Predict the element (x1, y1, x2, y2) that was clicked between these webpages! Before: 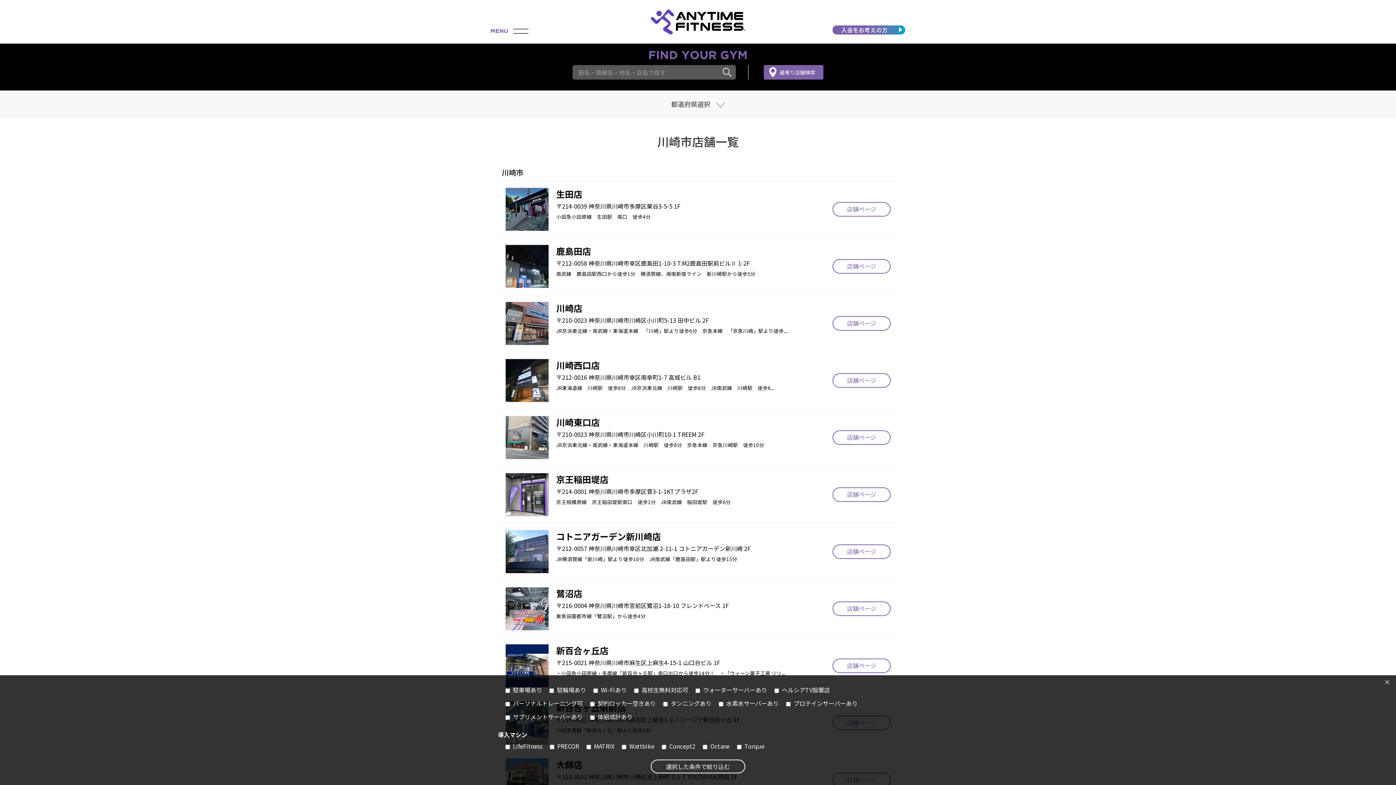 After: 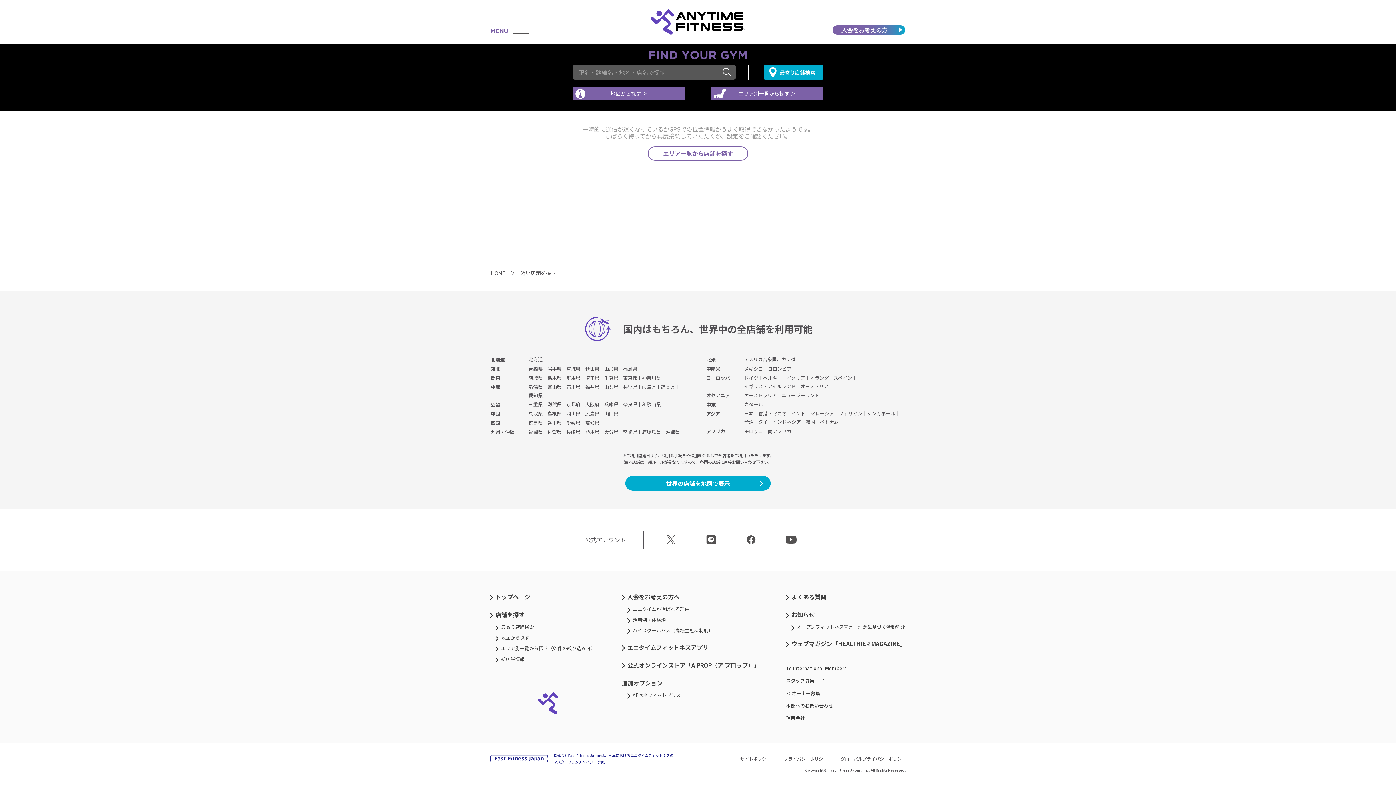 Action: label: 最寄り店舗検索 bbox: (764, 65, 823, 79)